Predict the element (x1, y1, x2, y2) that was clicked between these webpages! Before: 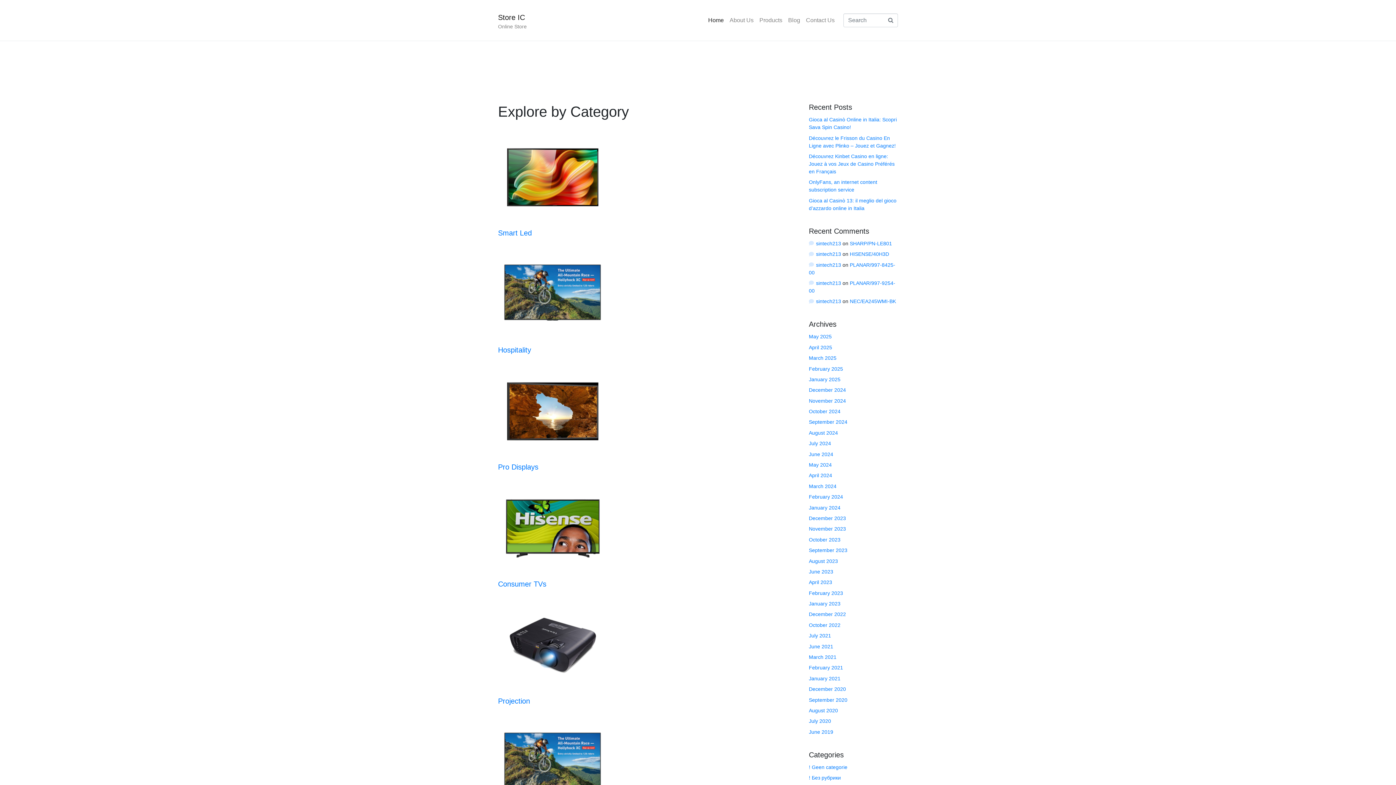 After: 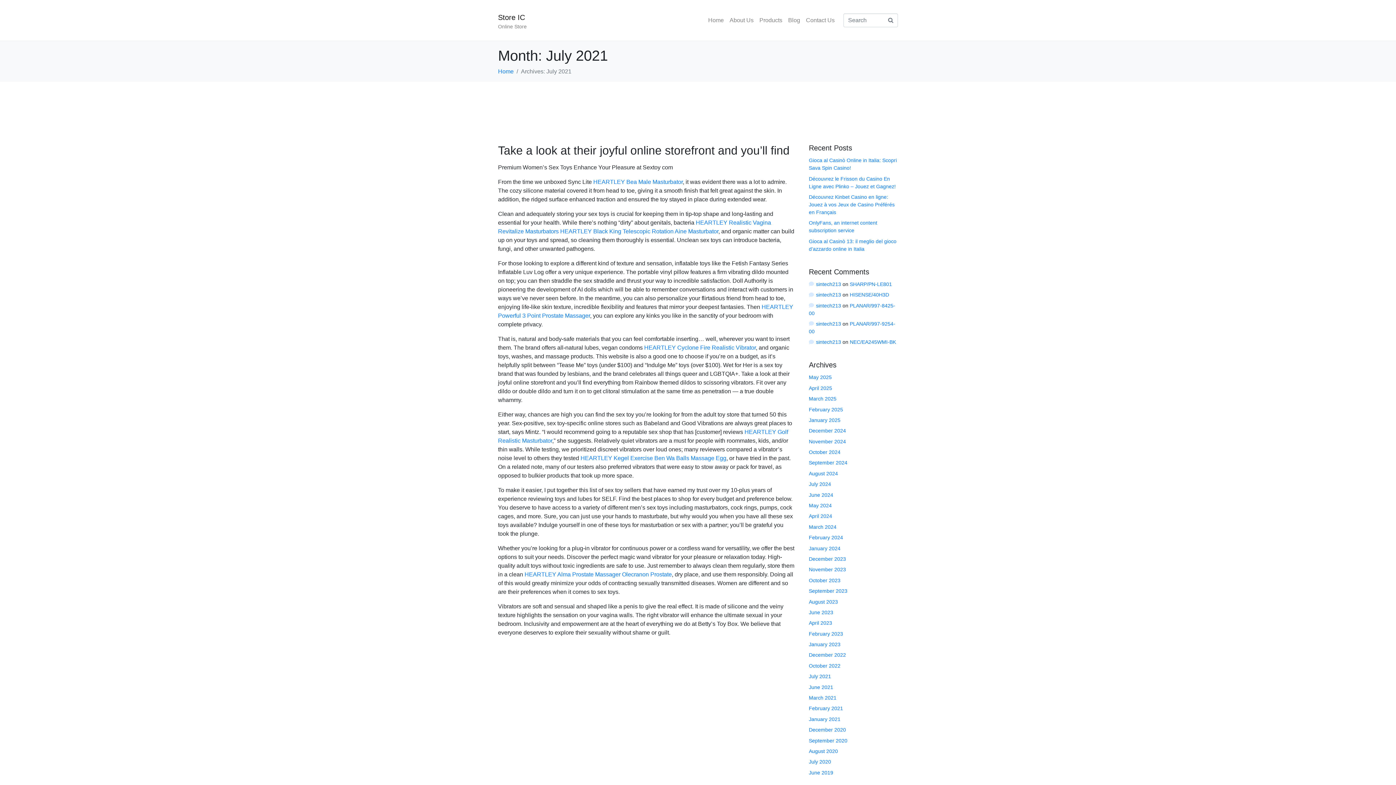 Action: bbox: (809, 633, 831, 639) label: July 2021